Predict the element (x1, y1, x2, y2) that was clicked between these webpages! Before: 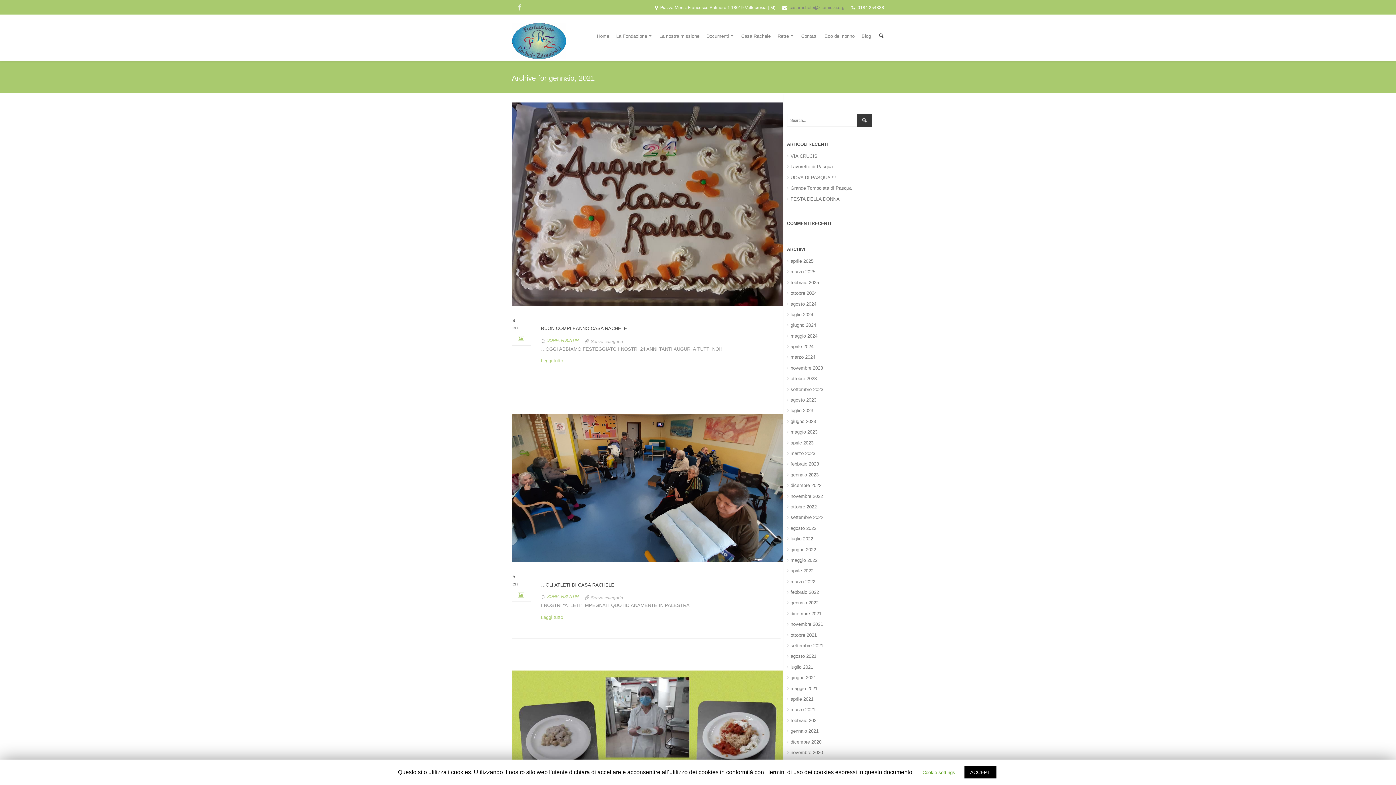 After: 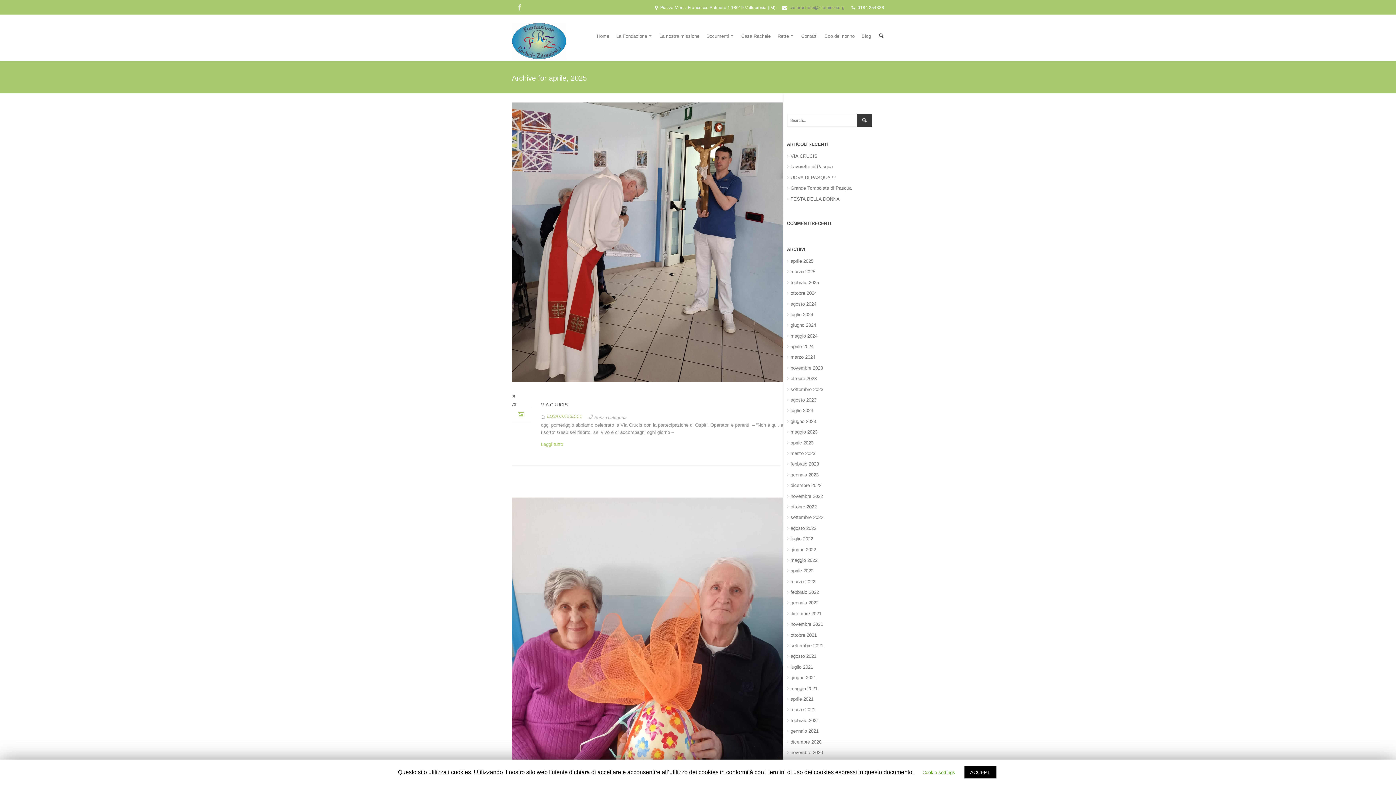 Action: label: aprile 2025 bbox: (787, 257, 813, 265)